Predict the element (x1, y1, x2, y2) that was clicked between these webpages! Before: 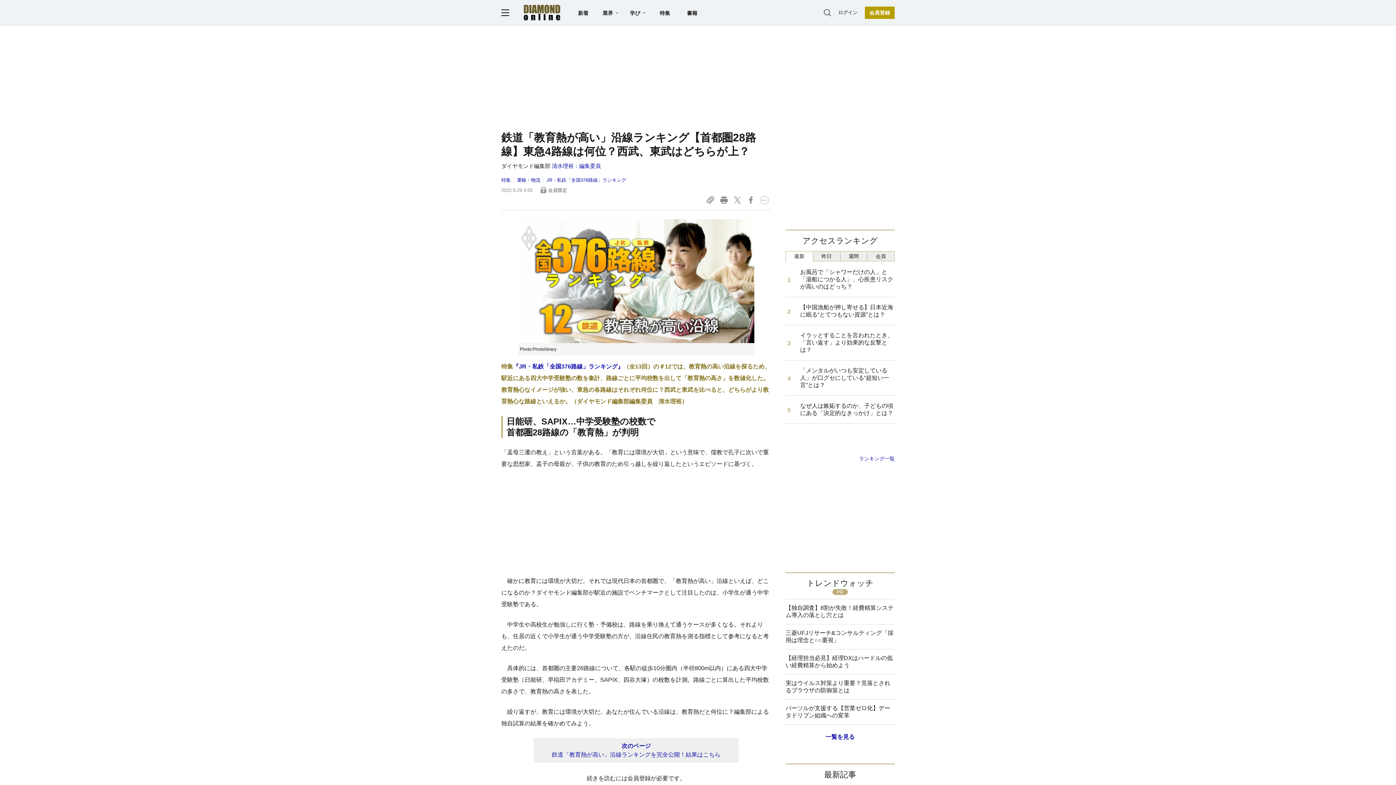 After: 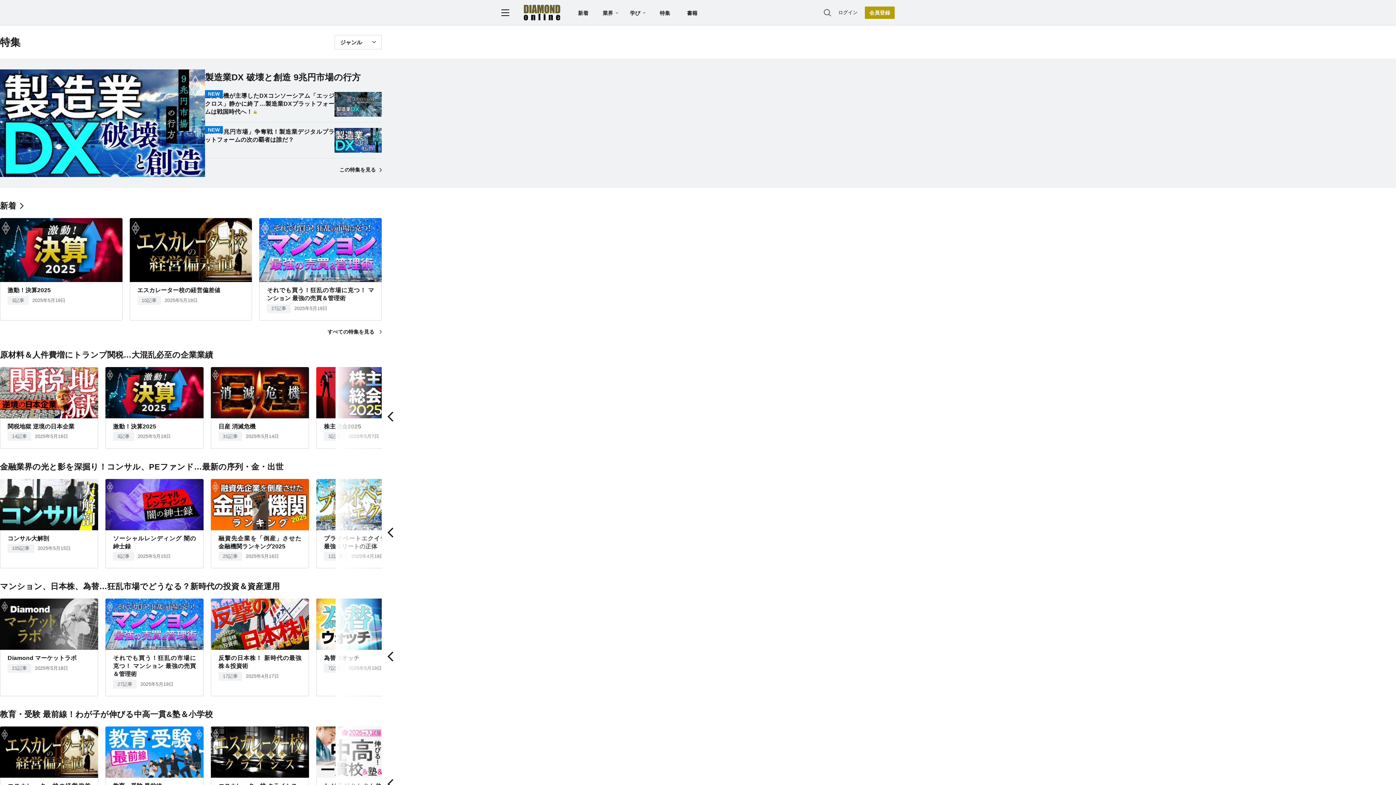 Action: bbox: (513, 363, 623, 369) label: 『JR・私鉄「全国376路線」ランキング』